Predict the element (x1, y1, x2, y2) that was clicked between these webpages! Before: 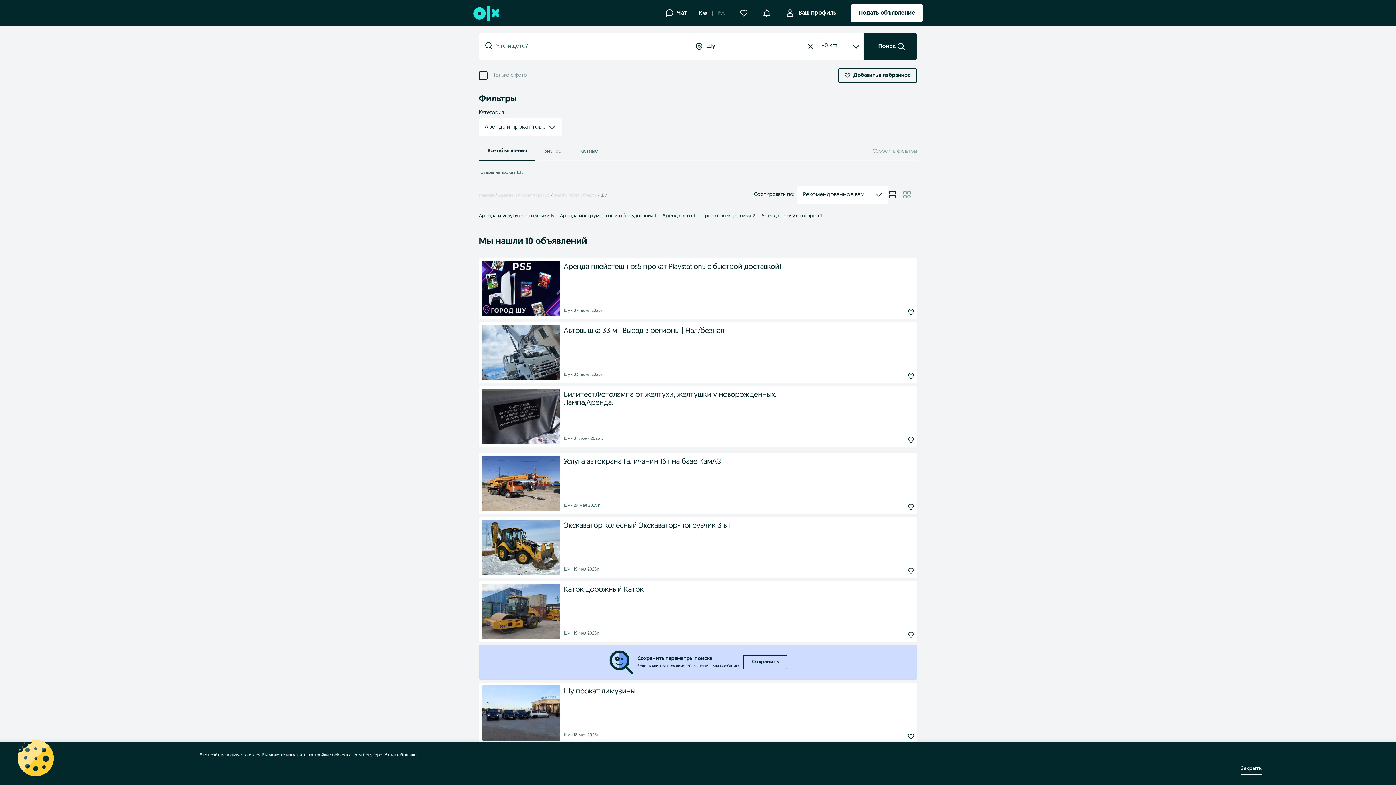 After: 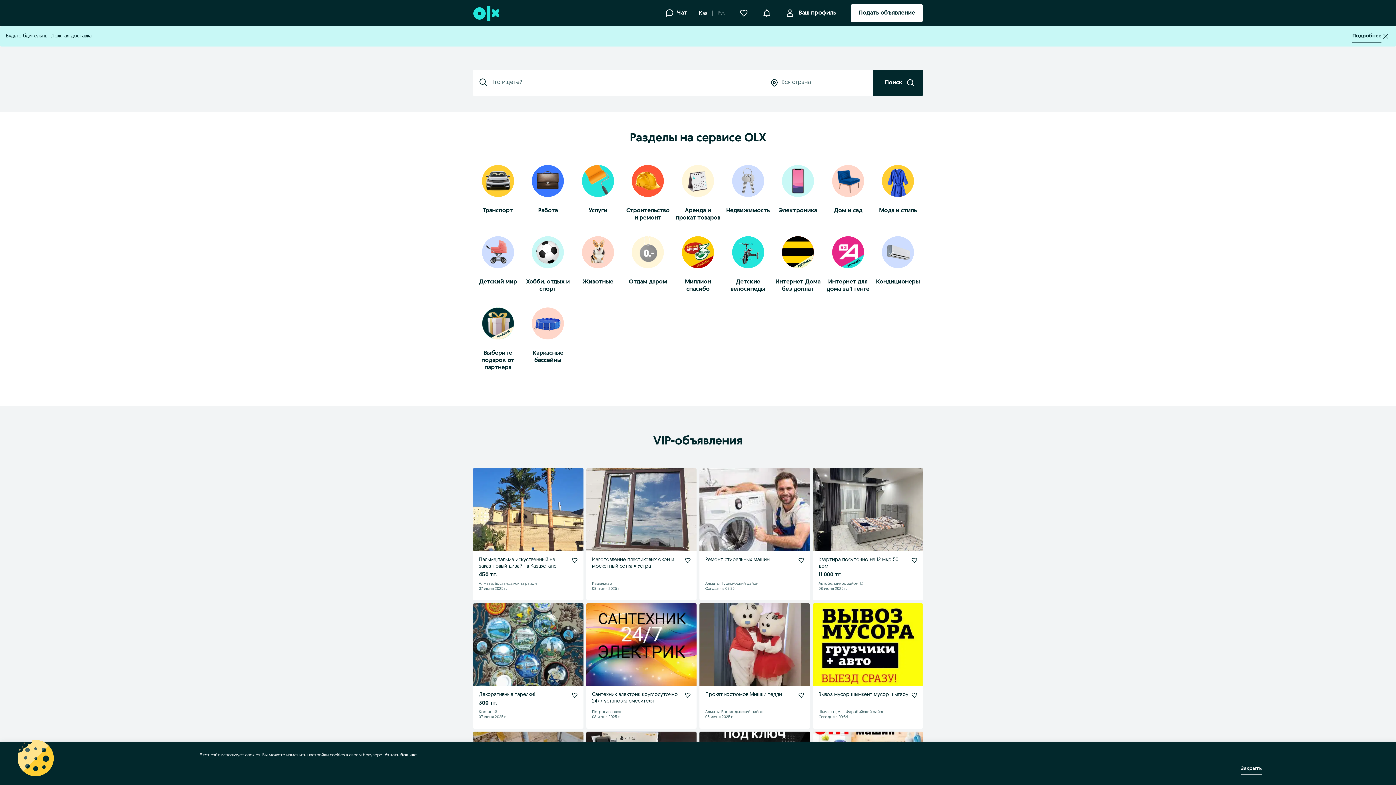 Action: bbox: (473, 5, 498, 20)